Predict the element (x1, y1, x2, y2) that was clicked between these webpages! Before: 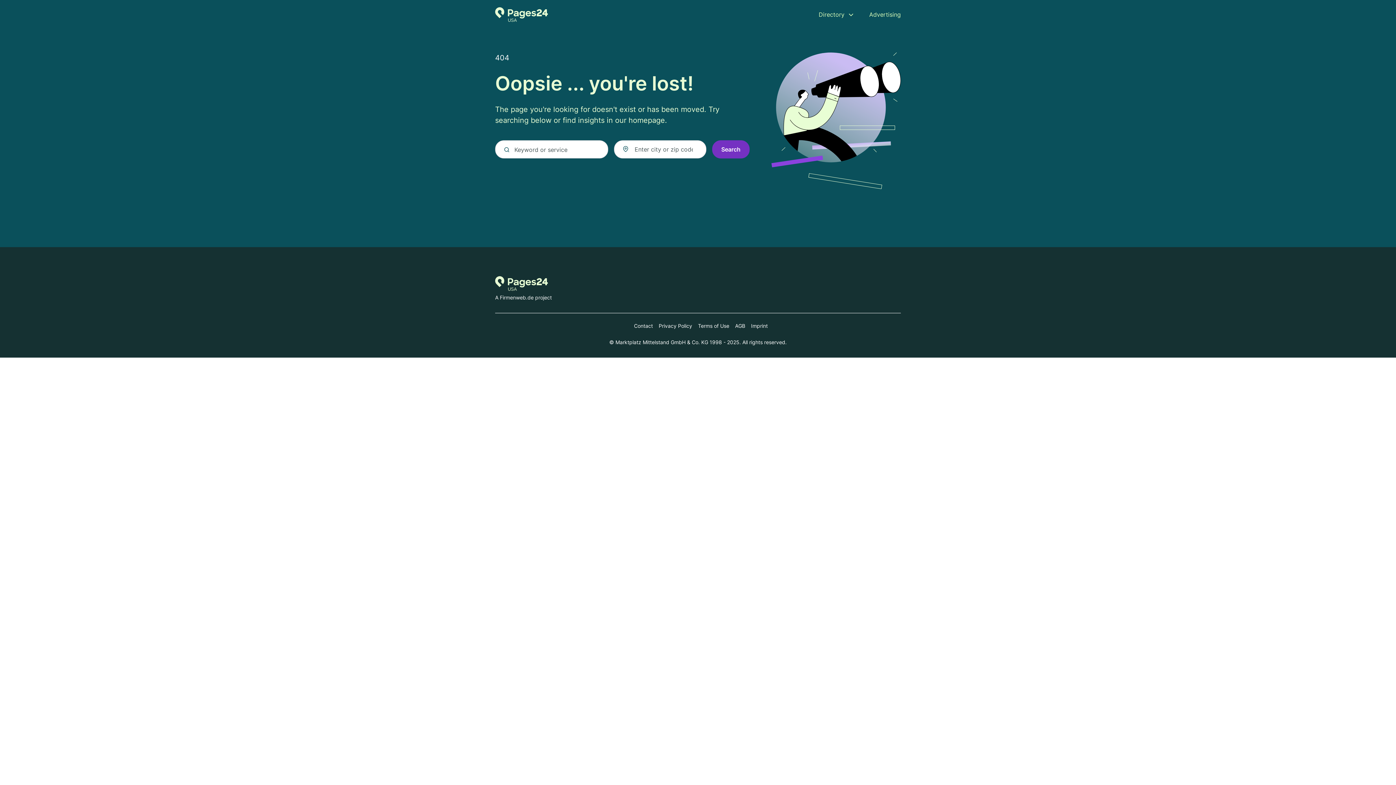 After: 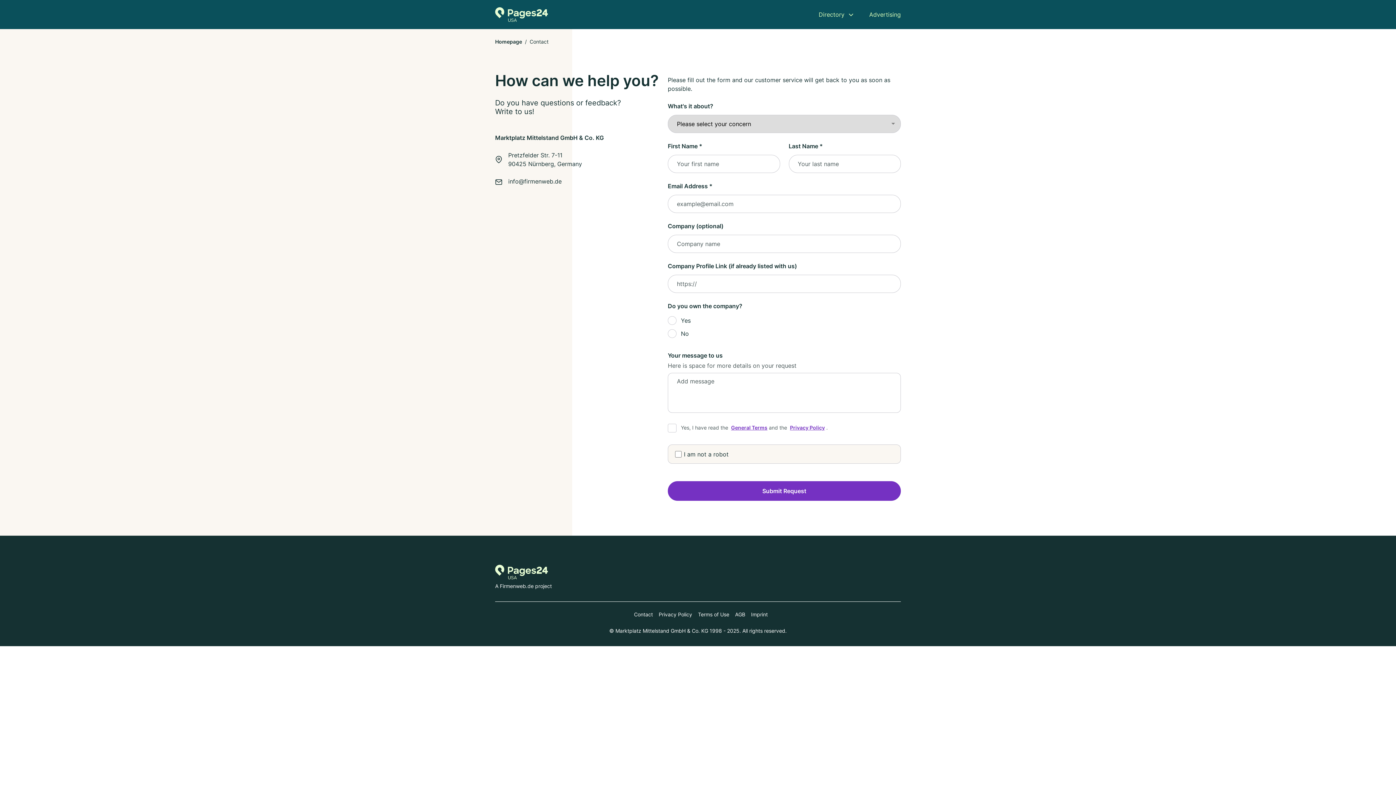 Action: label: Contact bbox: (628, 322, 653, 329)